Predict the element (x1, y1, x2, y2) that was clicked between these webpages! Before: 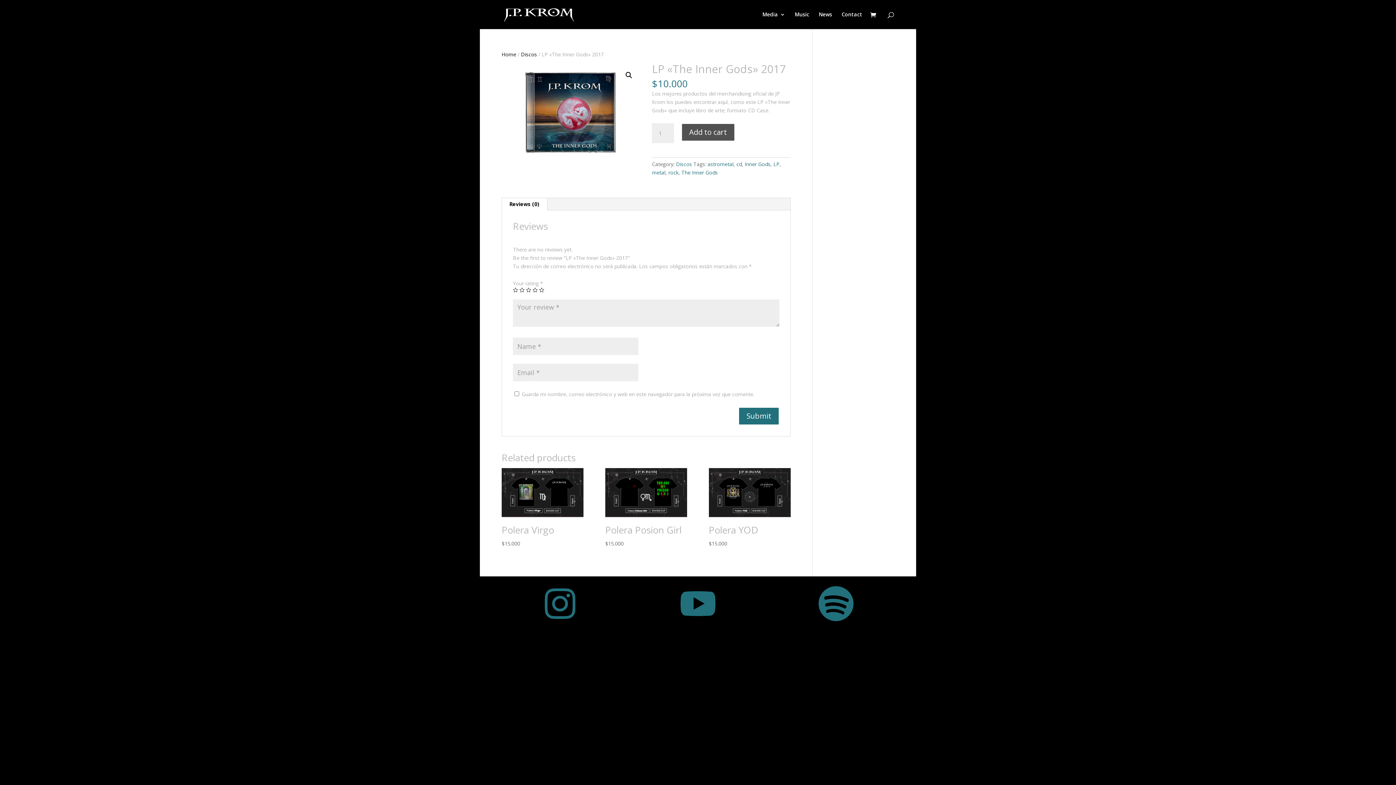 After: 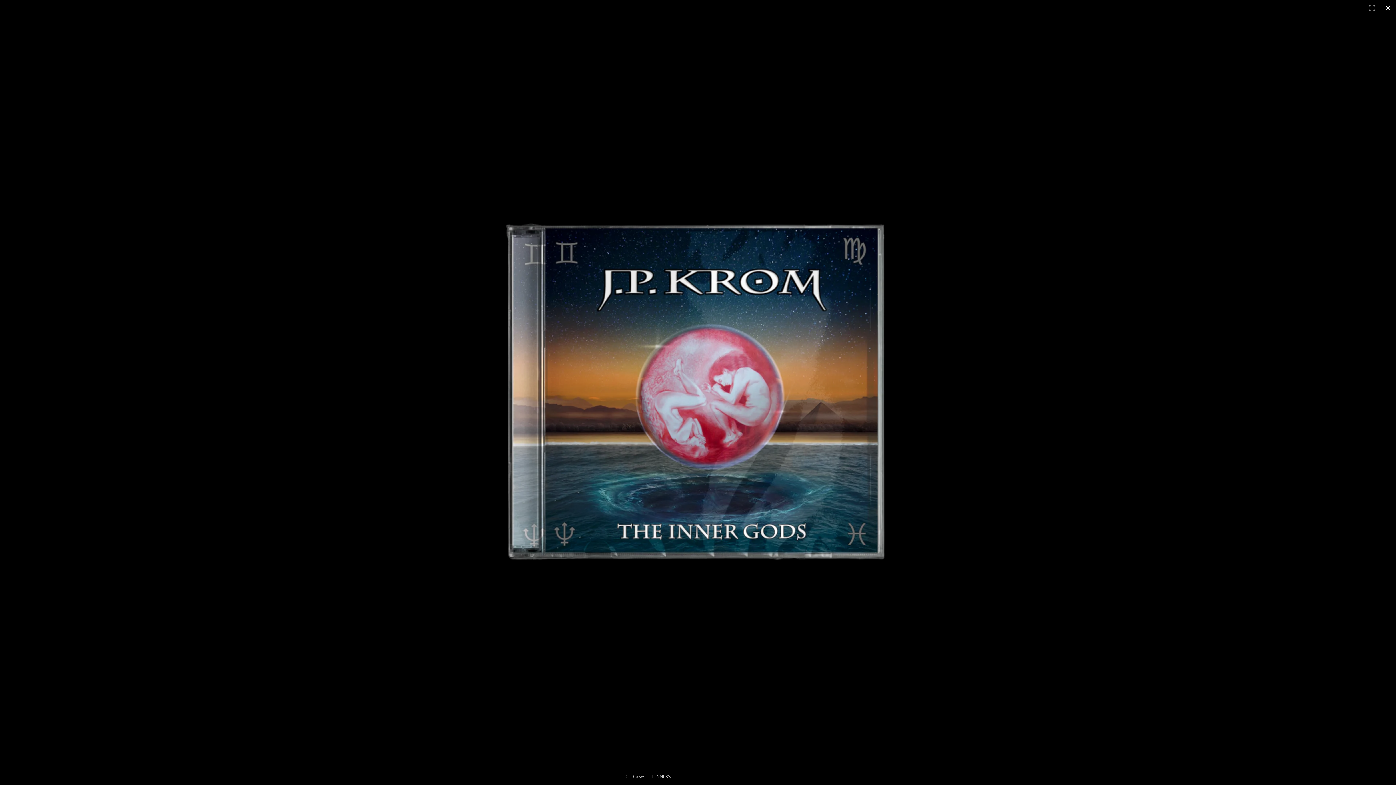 Action: bbox: (622, 68, 635, 81) label: 🔍